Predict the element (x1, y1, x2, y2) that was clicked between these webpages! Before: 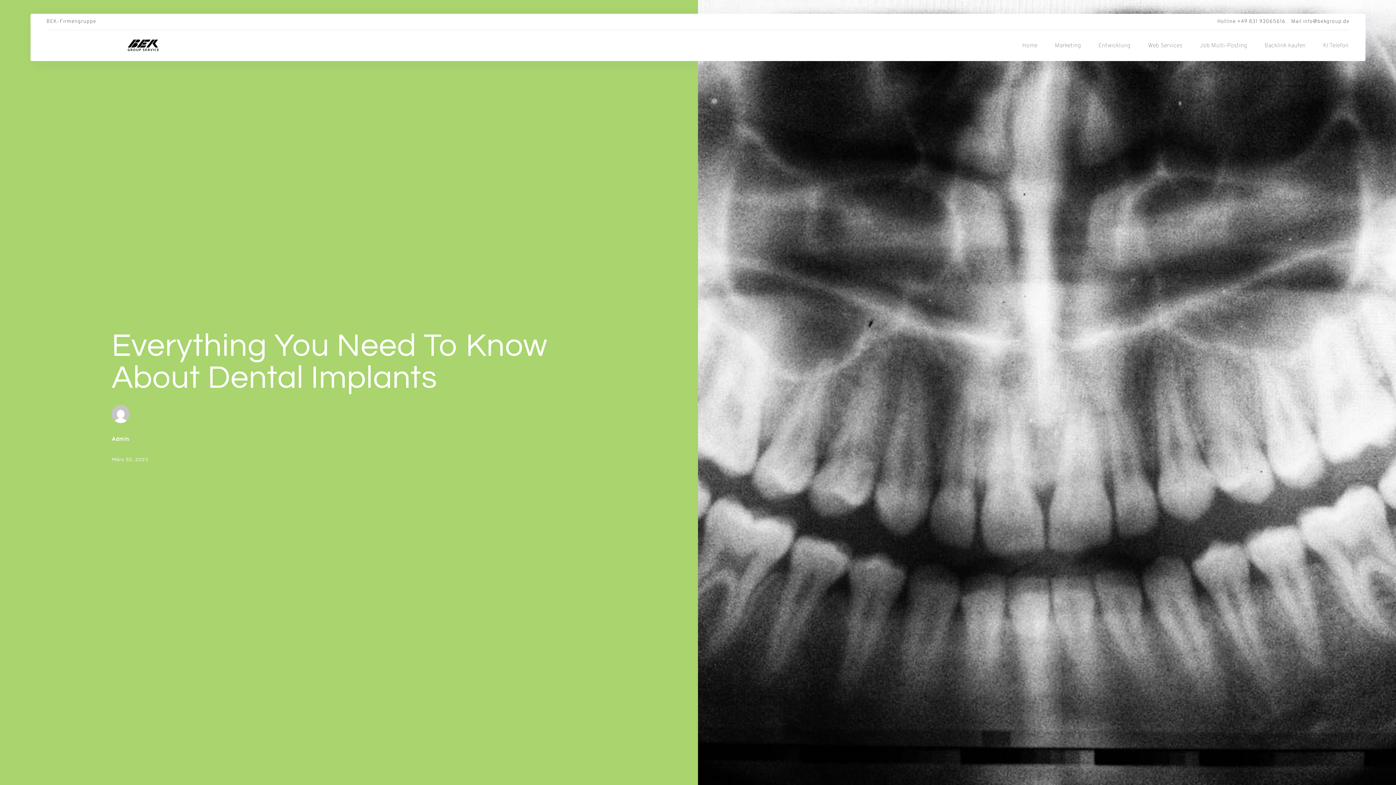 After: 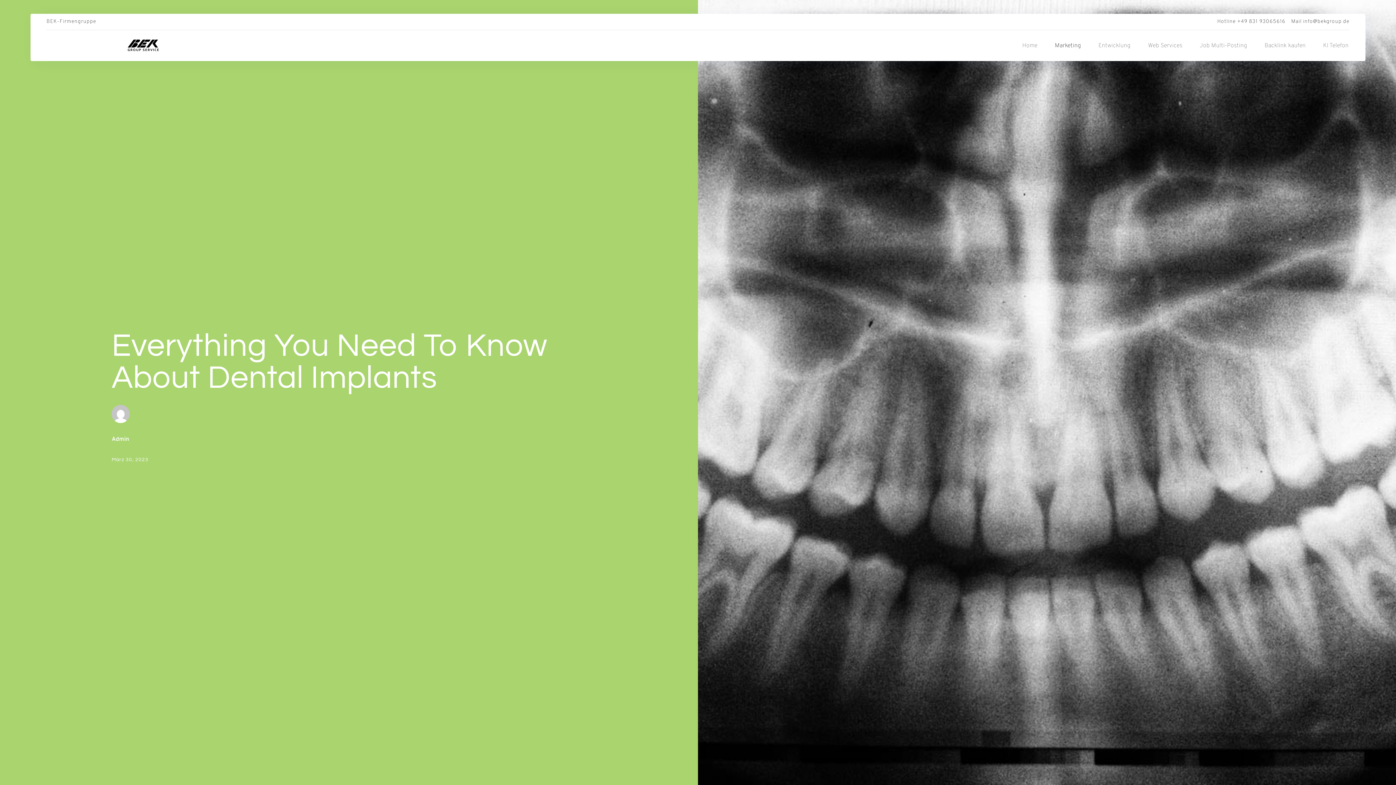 Action: bbox: (1055, 34, 1081, 56) label: Marketing